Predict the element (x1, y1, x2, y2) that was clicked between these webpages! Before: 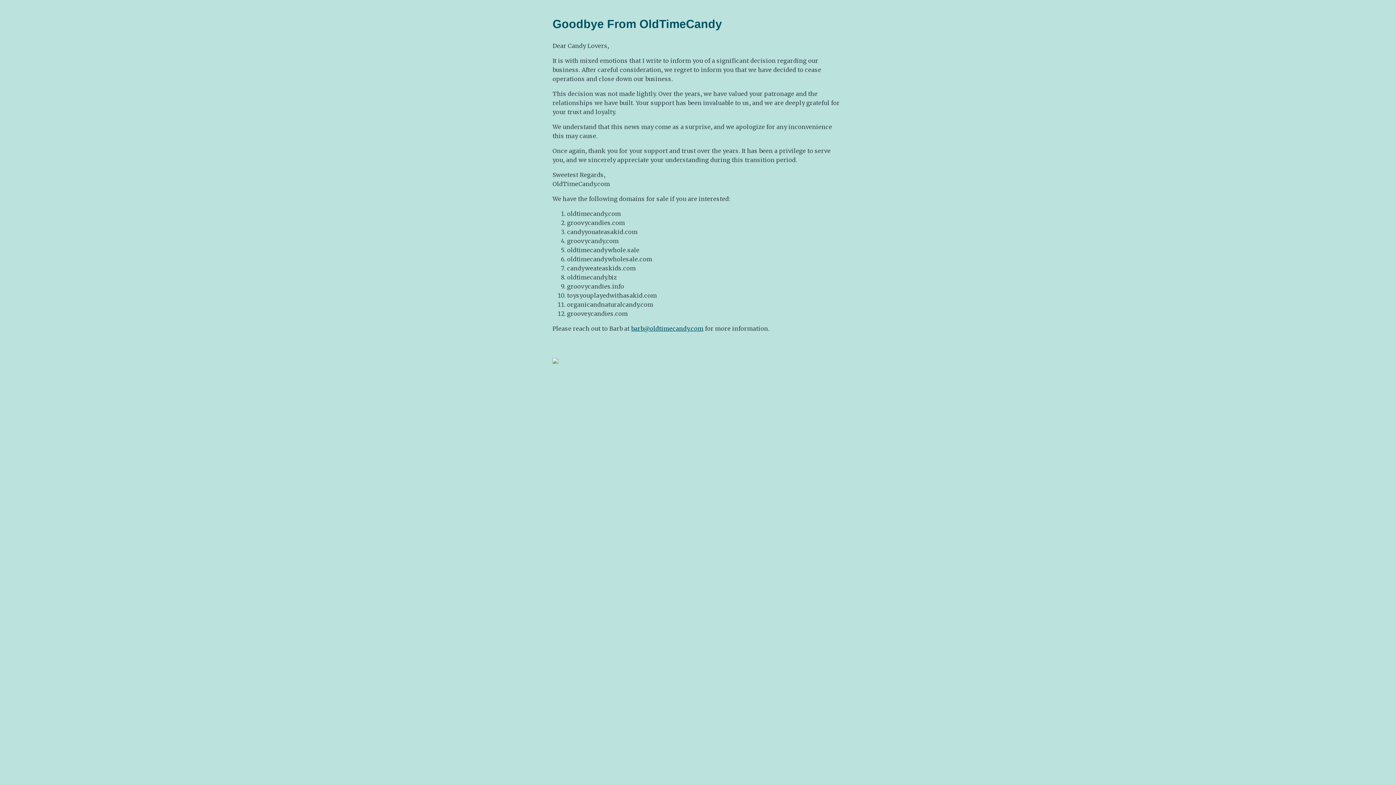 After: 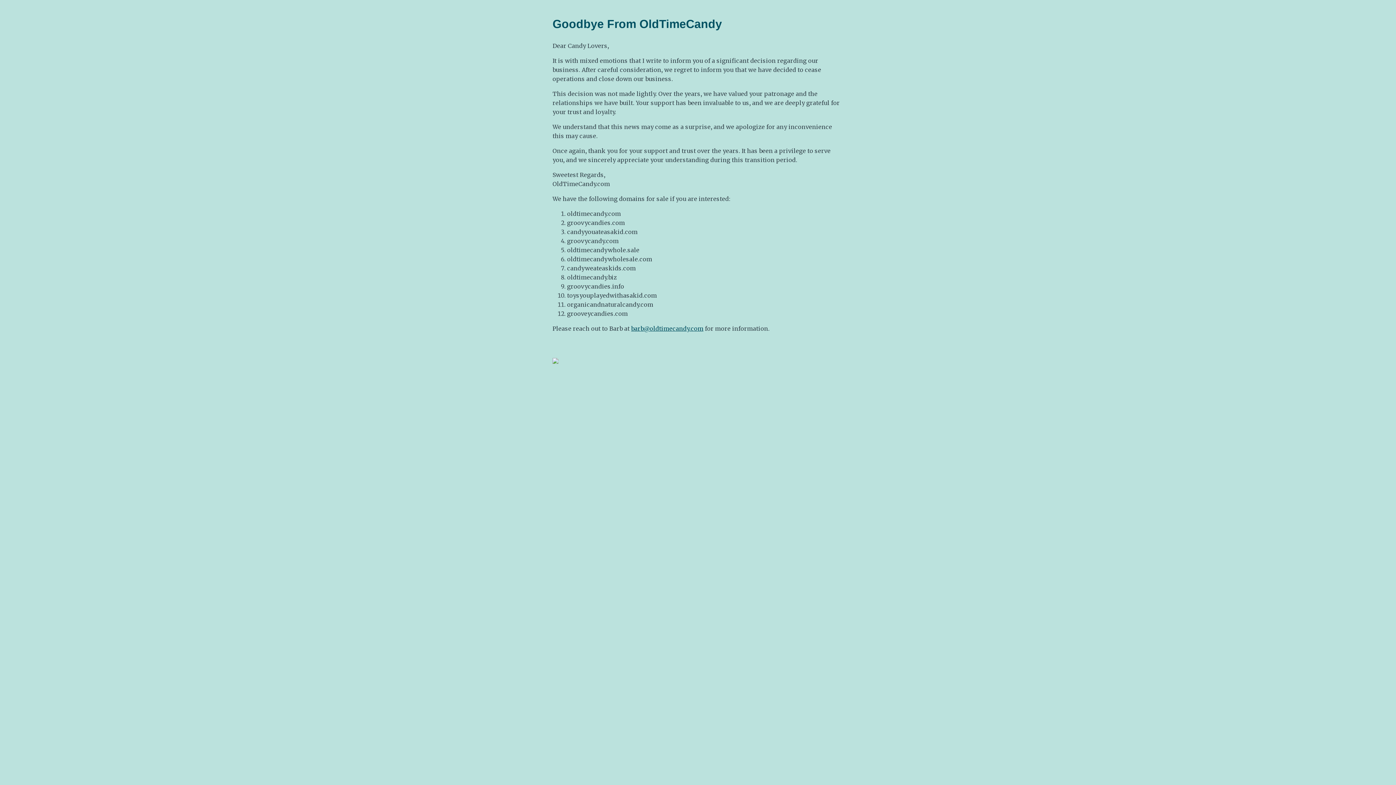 Action: bbox: (631, 325, 703, 332) label: barb@oldtimecandy.com